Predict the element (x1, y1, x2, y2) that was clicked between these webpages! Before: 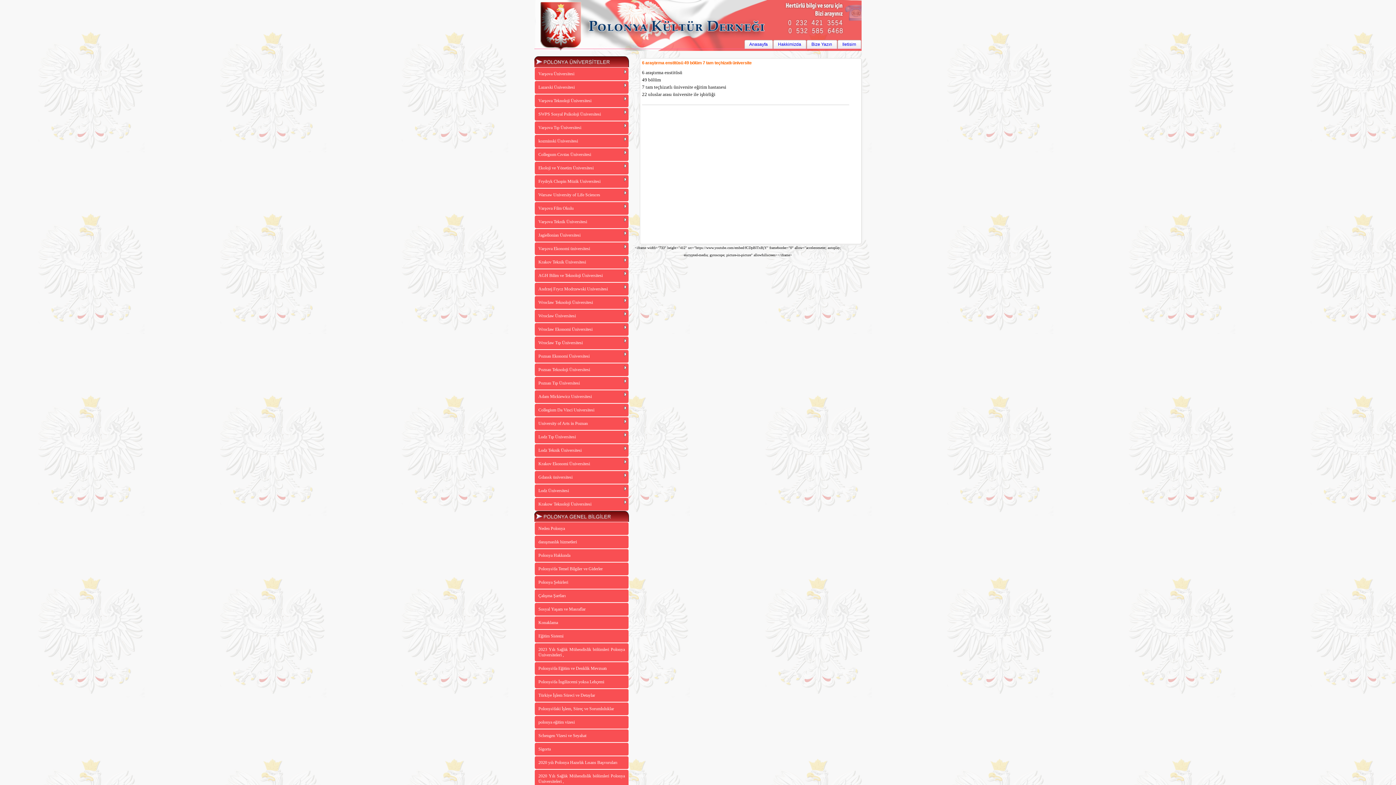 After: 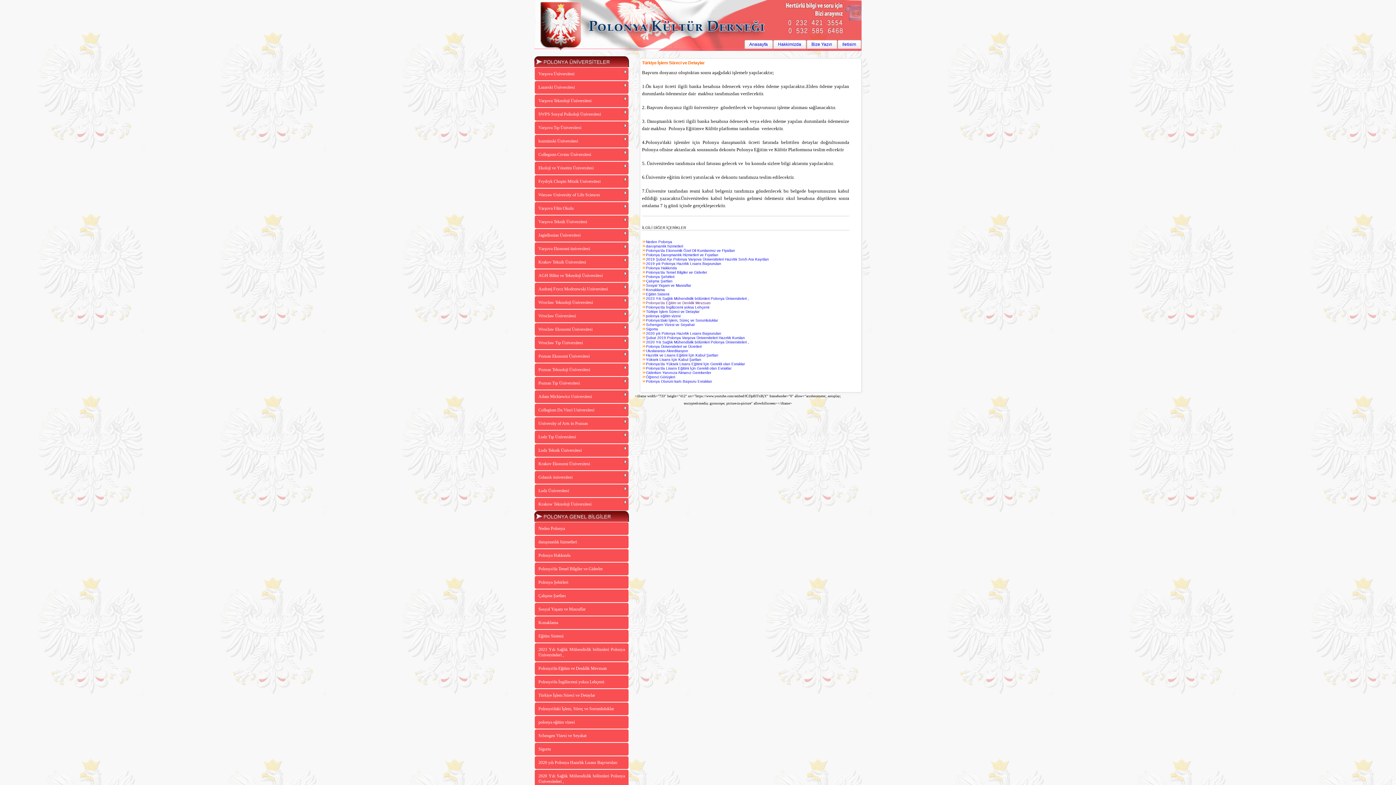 Action: bbox: (536, 691, 626, 700) label: Türkiye İşlem Süreci ve Detaylar